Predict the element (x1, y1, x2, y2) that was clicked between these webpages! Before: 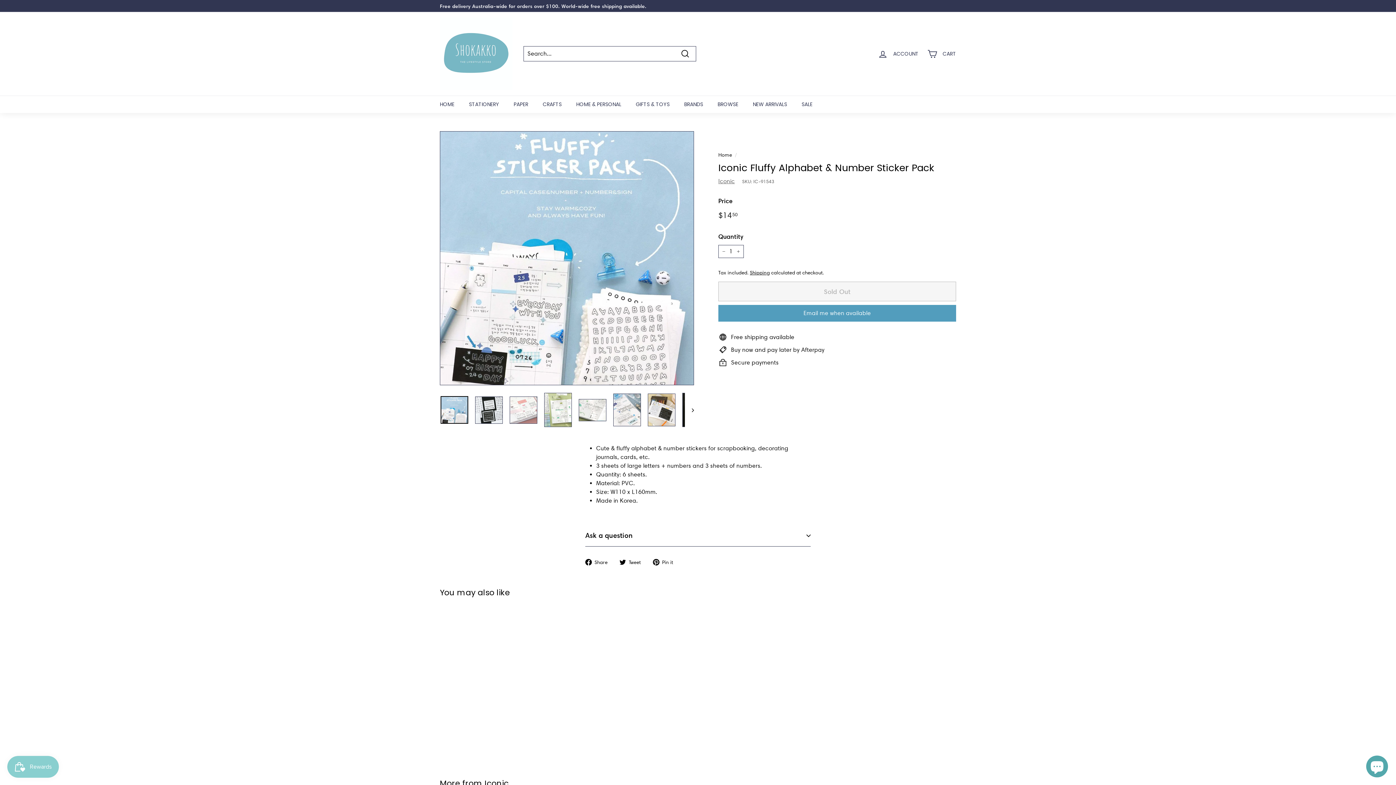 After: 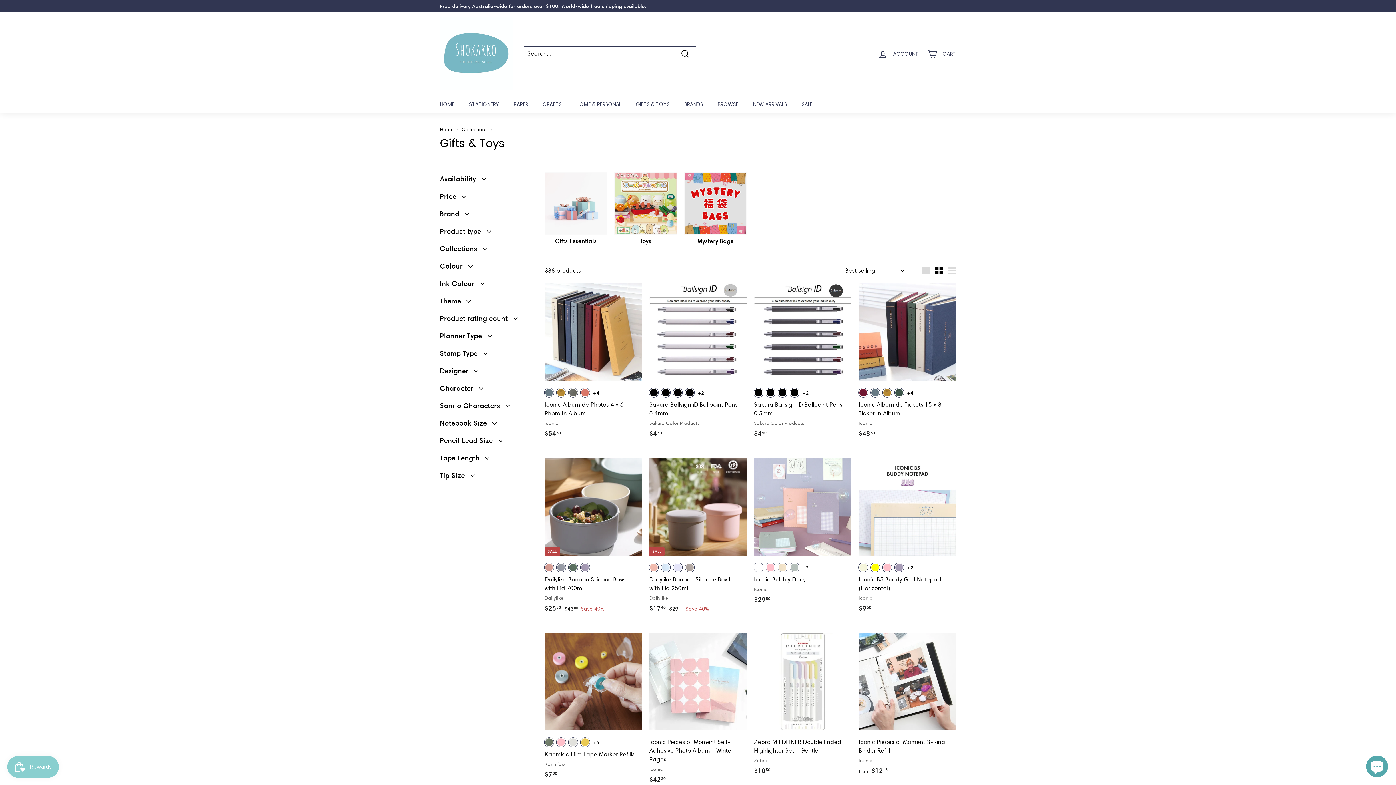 Action: bbox: (628, 95, 677, 113) label: GIFTS & TOYS